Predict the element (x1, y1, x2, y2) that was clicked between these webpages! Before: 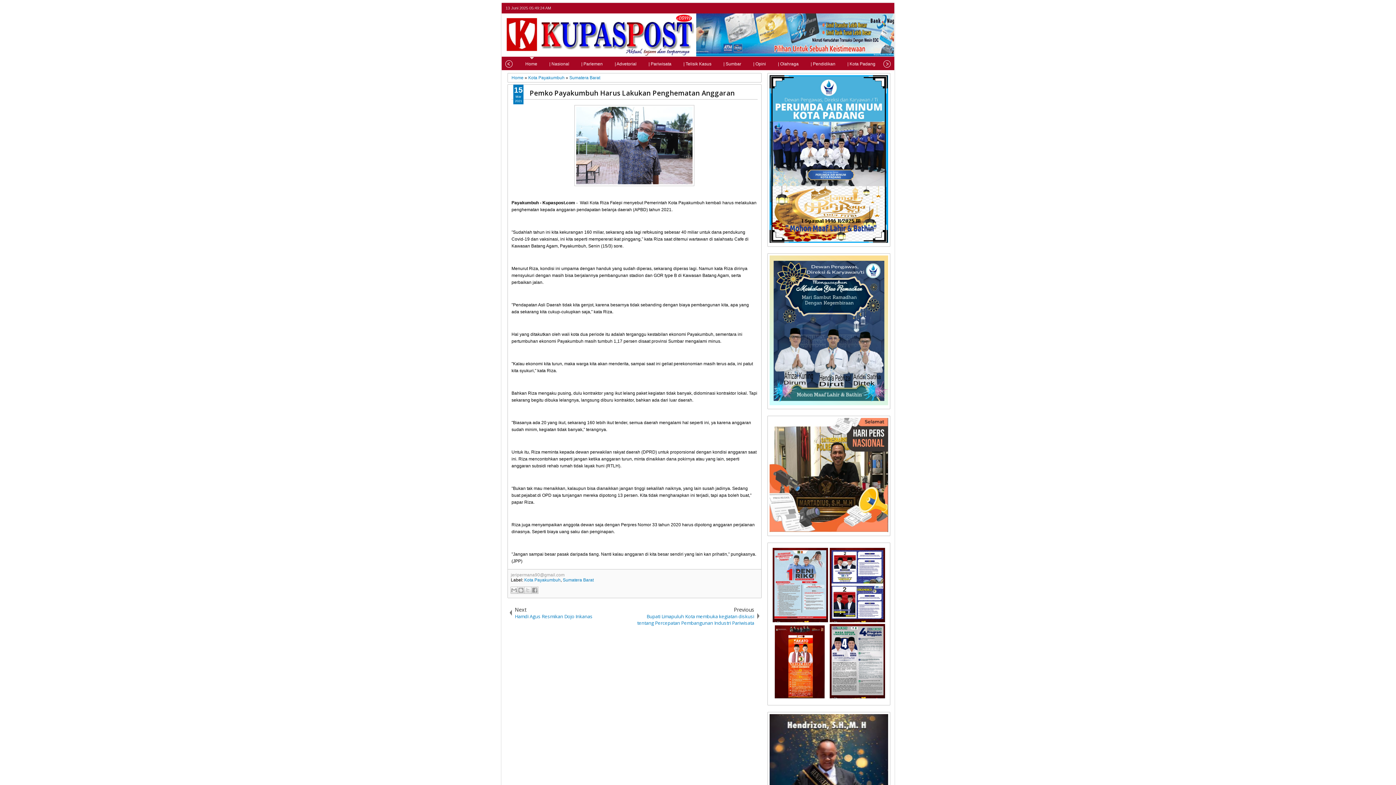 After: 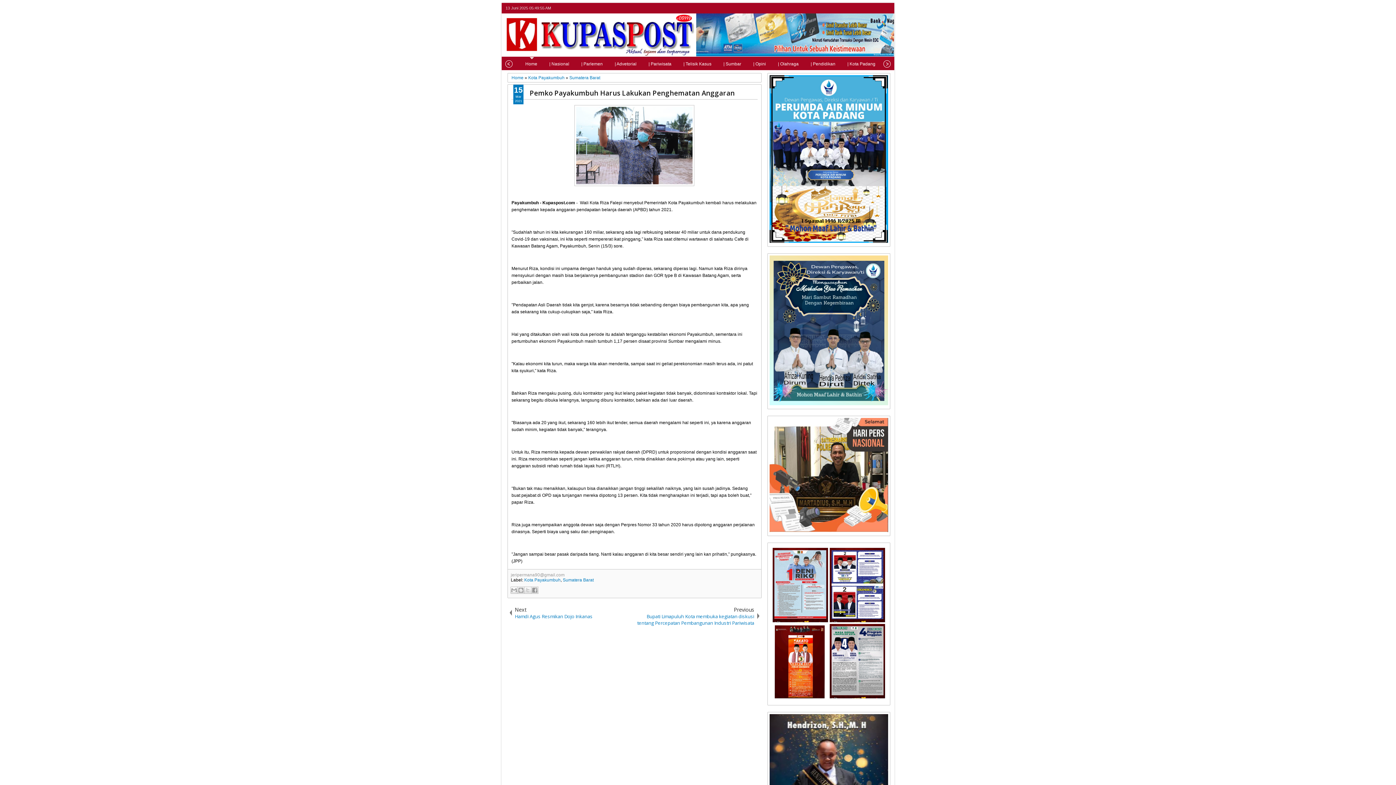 Action: bbox: (510, 572, 564, 577) label: jeripermana90@gmail.com